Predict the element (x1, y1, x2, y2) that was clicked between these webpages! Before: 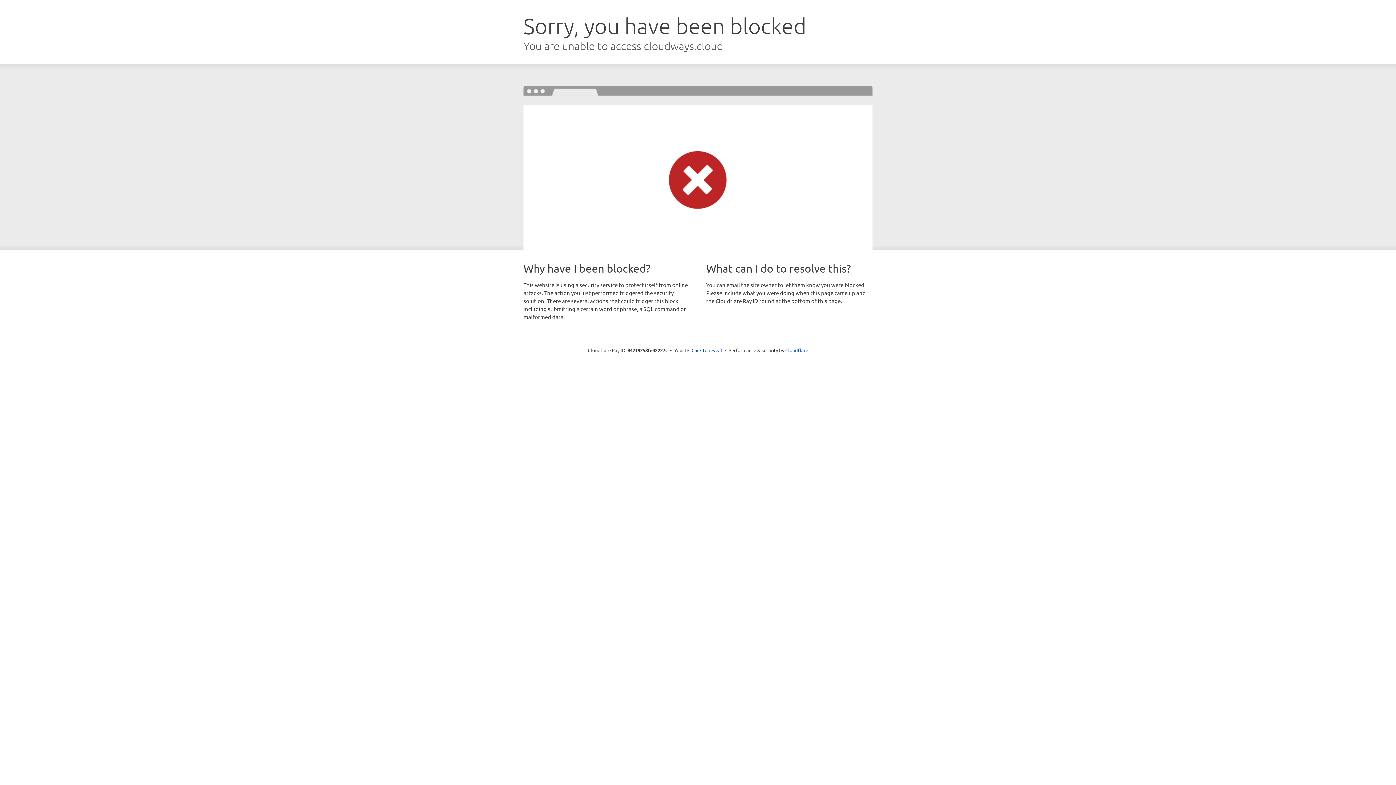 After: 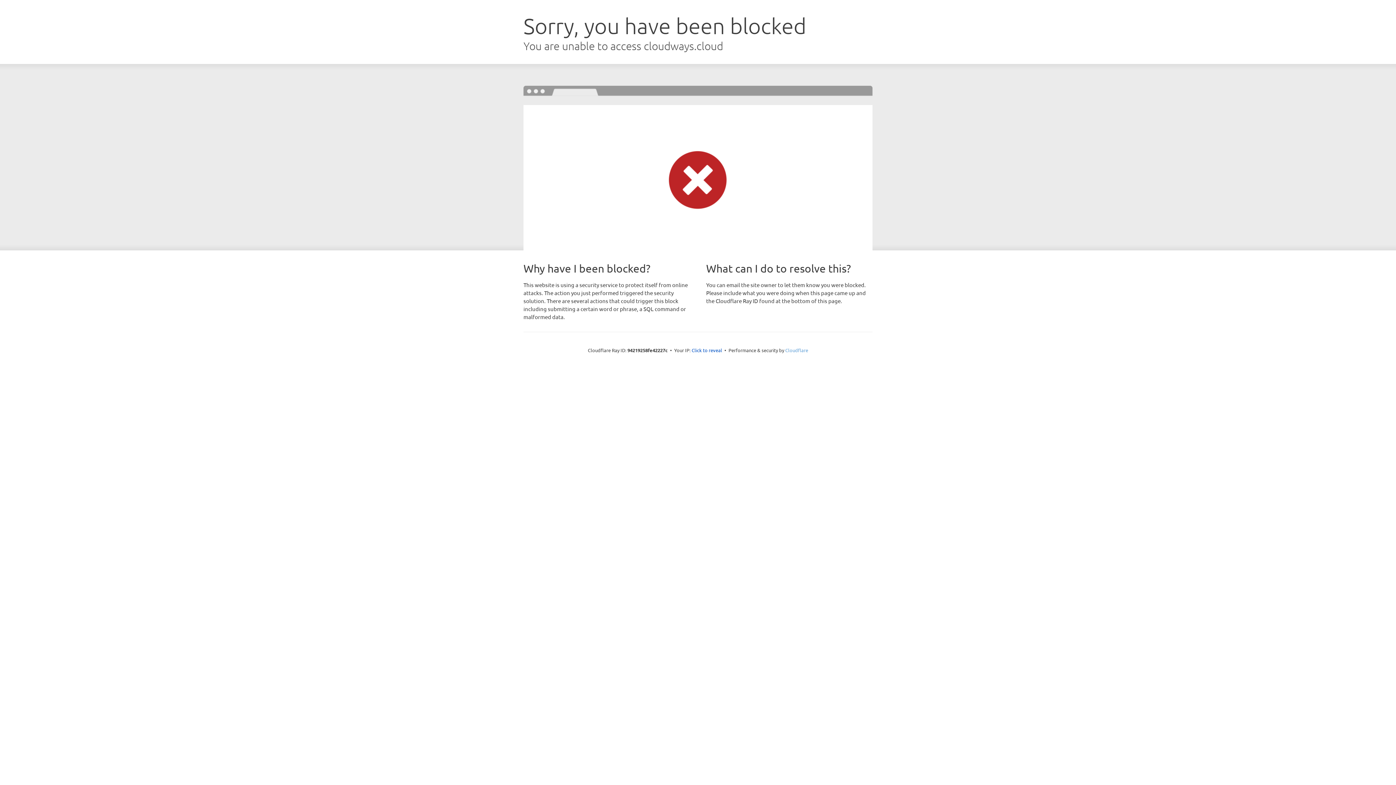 Action: label: Cloudflare bbox: (785, 347, 808, 353)